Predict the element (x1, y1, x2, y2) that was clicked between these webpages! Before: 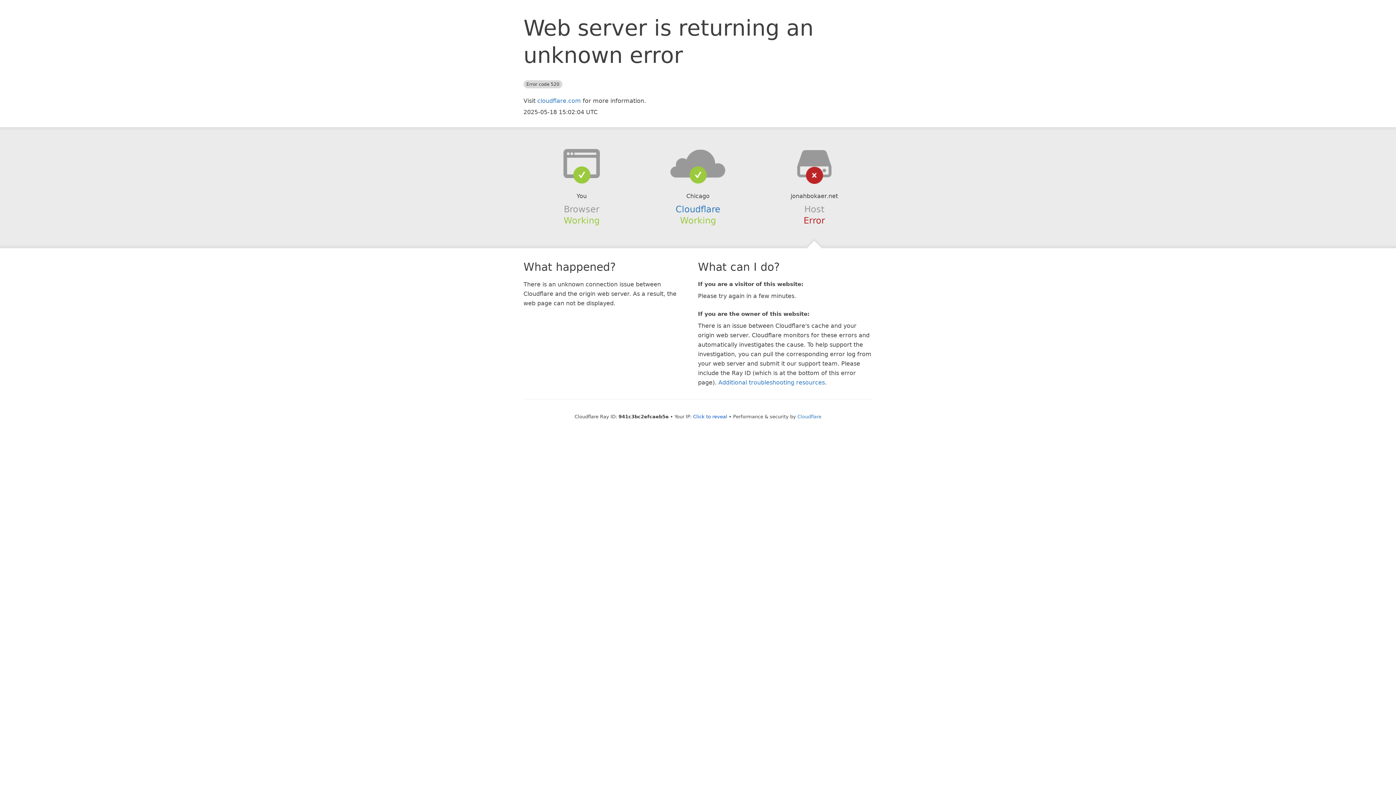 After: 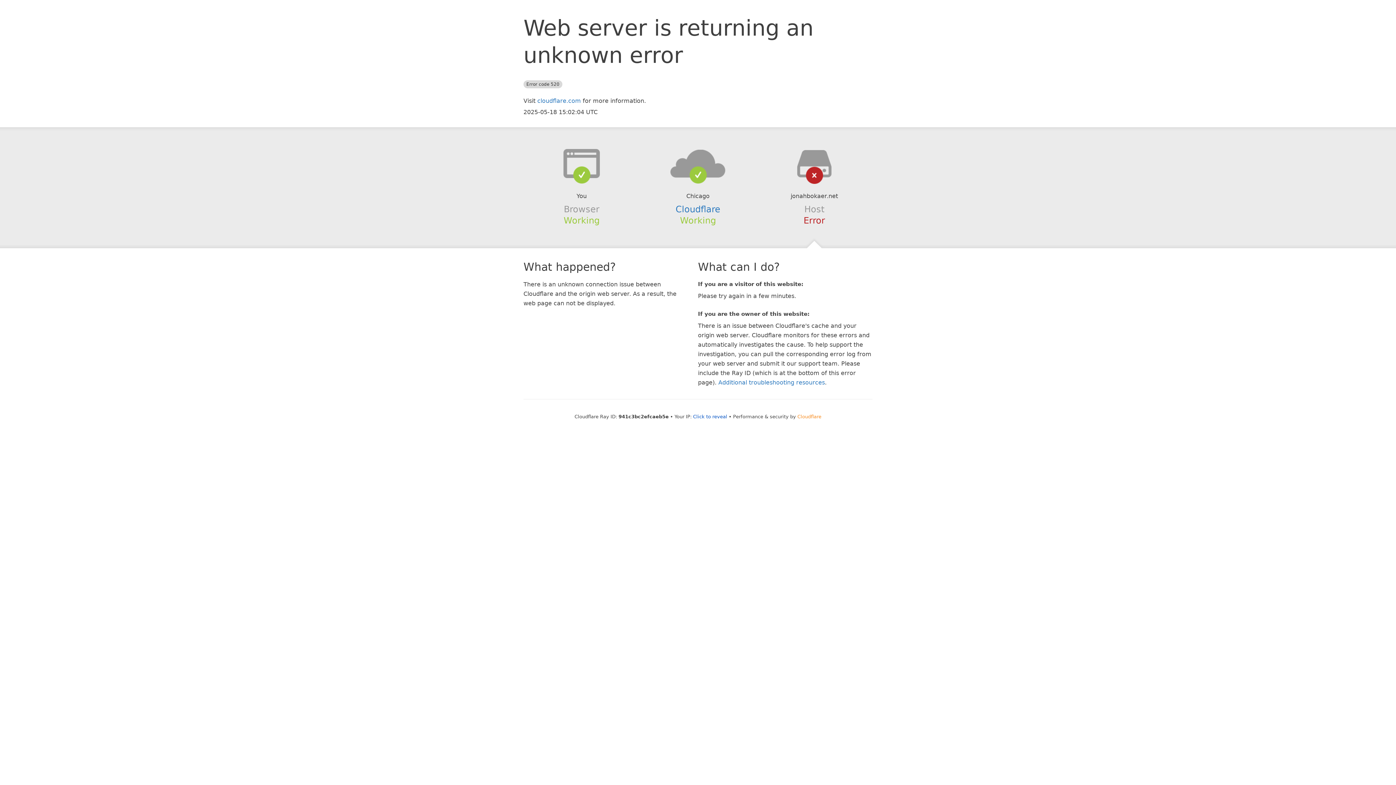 Action: label: Cloudflare bbox: (797, 414, 821, 419)